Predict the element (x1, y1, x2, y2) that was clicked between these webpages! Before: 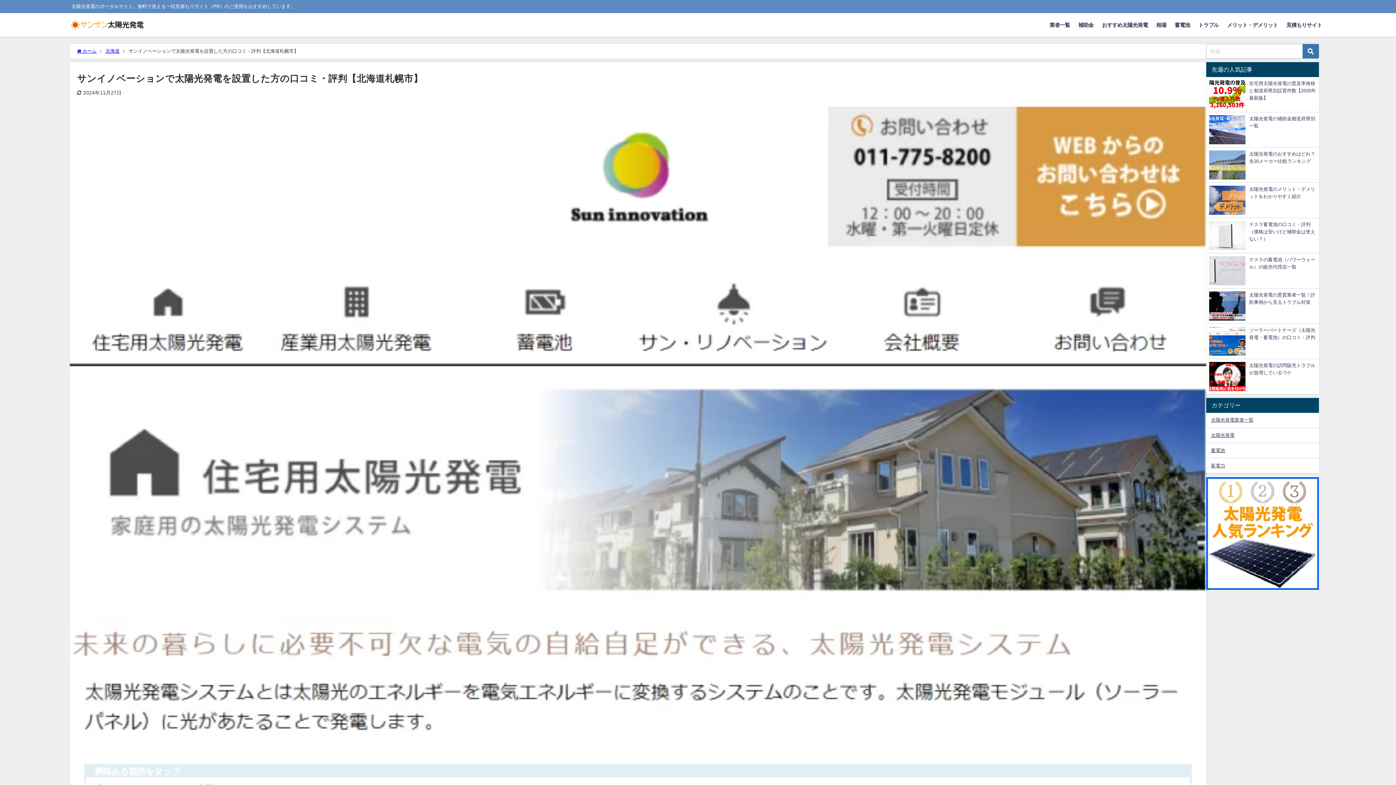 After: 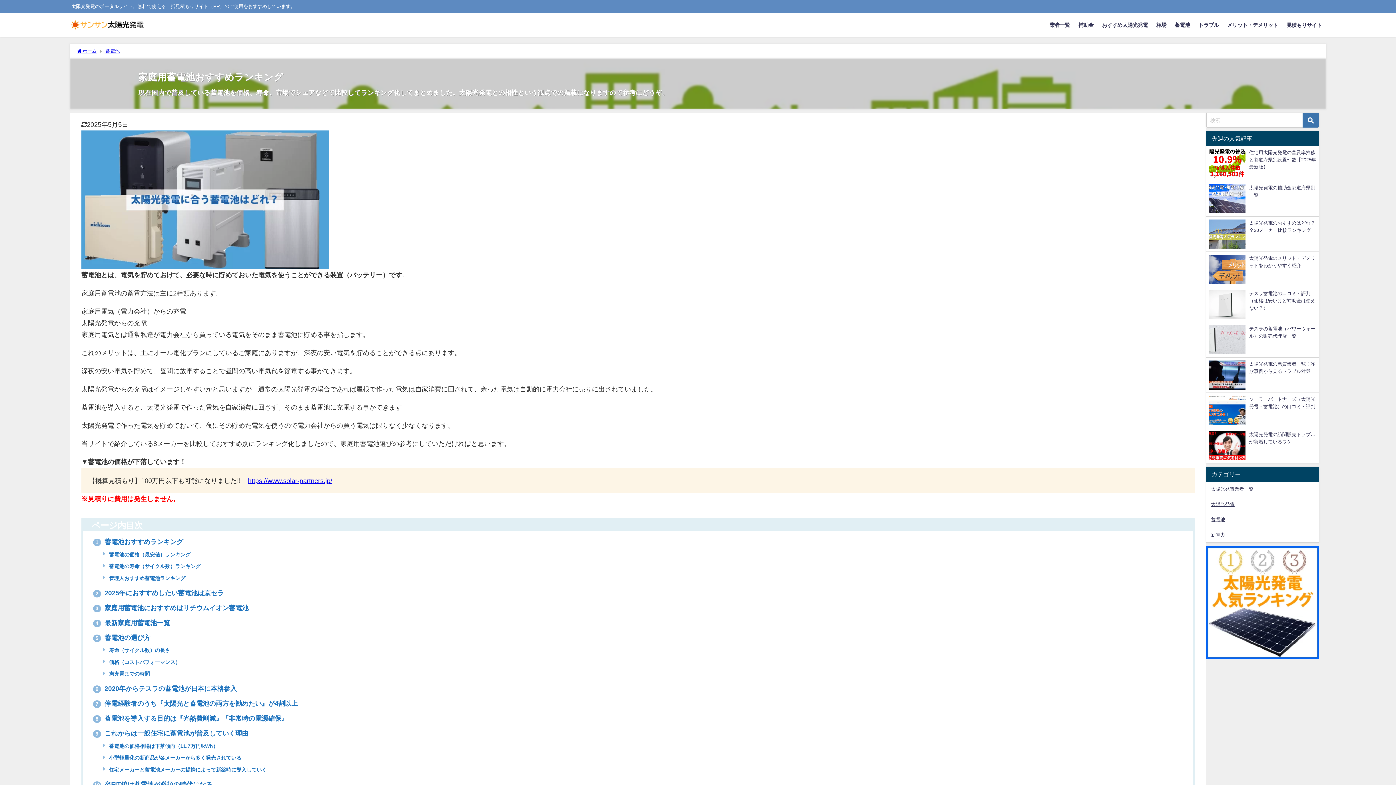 Action: label: 蓄電池 bbox: (1206, 443, 1319, 458)